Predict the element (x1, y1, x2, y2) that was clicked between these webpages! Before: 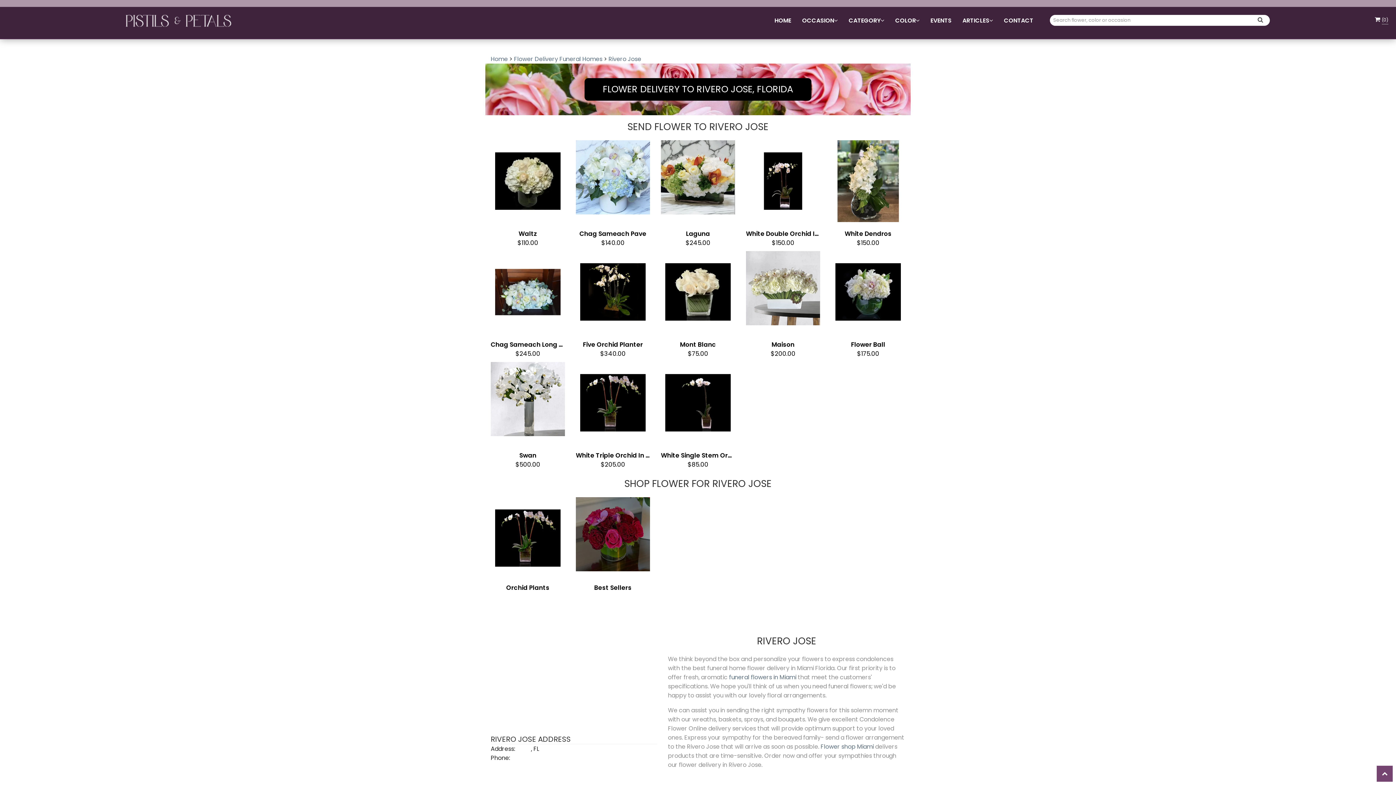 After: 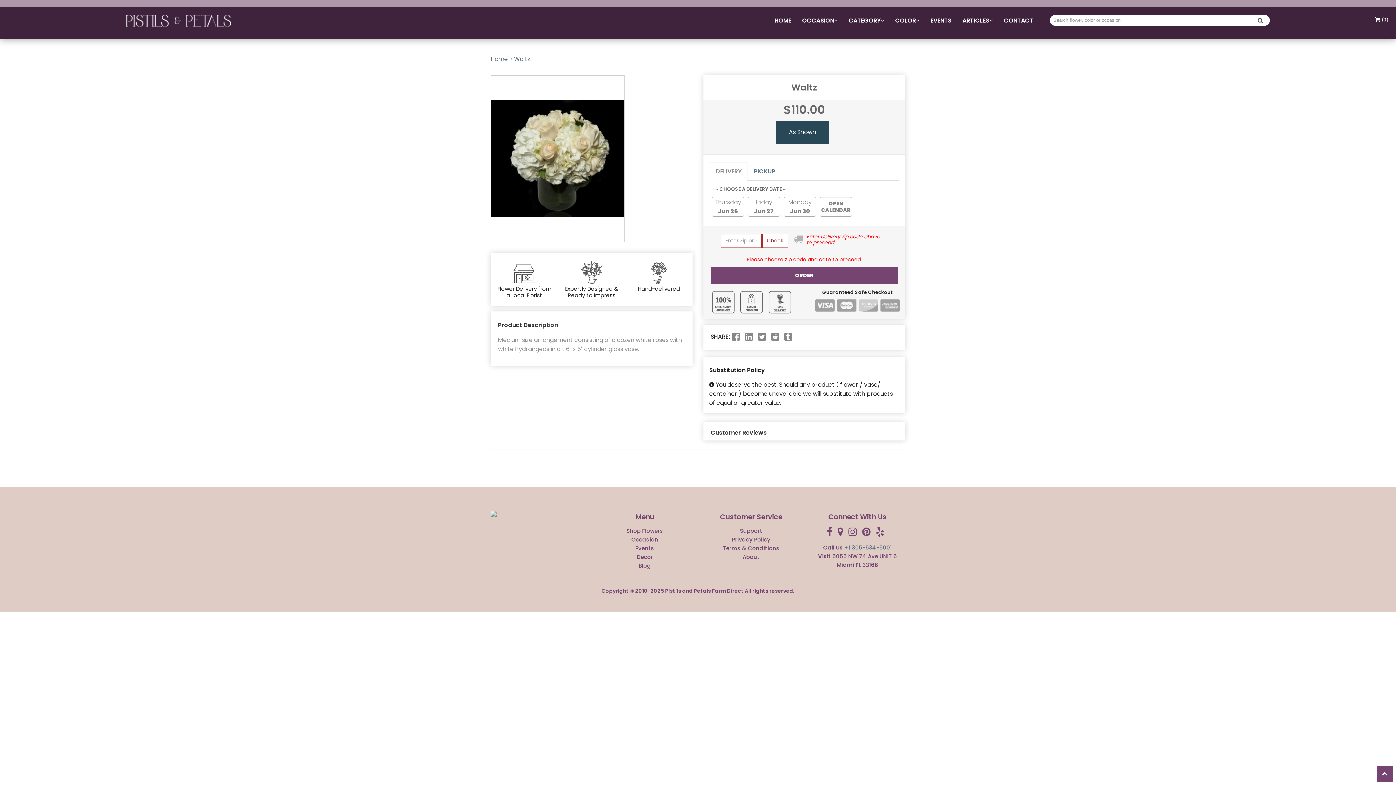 Action: bbox: (490, 140, 565, 222) label: View details